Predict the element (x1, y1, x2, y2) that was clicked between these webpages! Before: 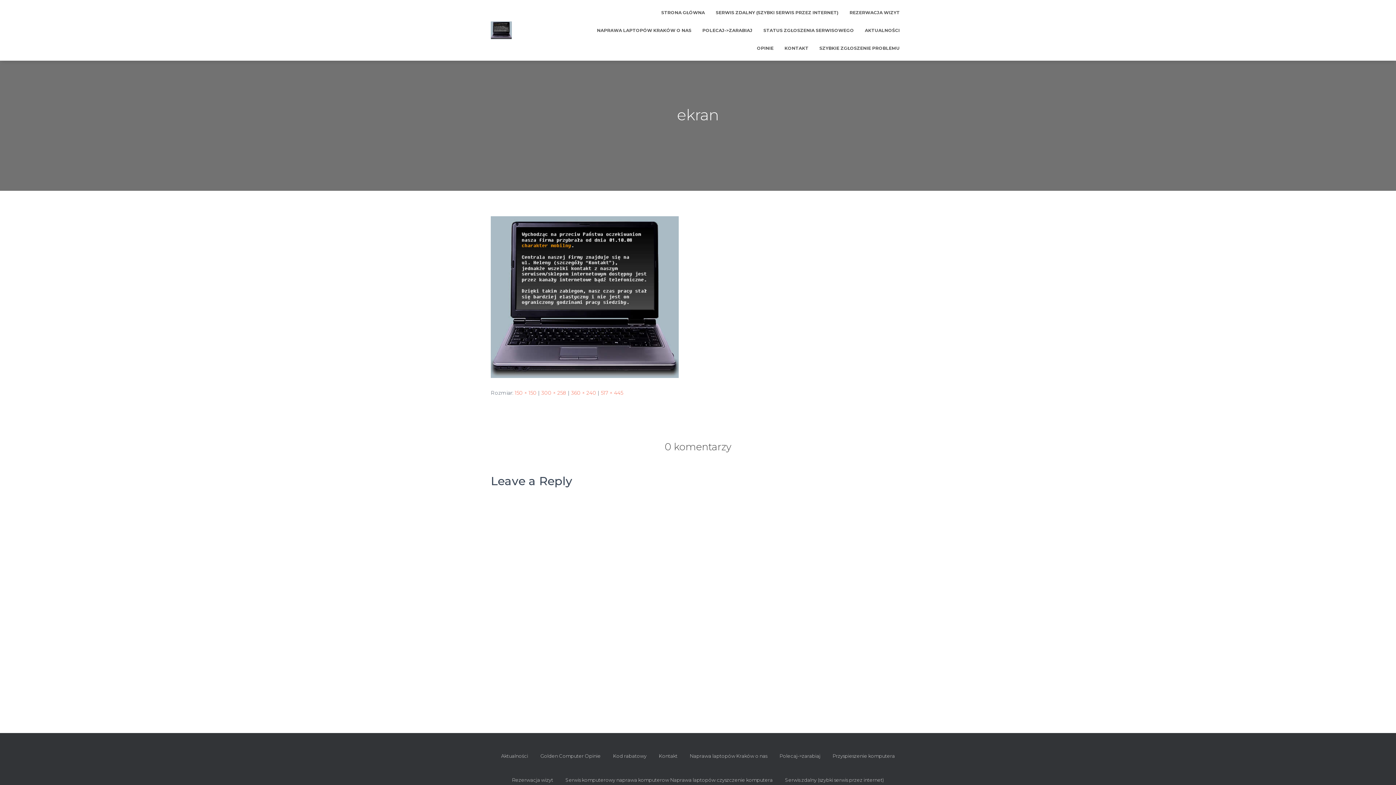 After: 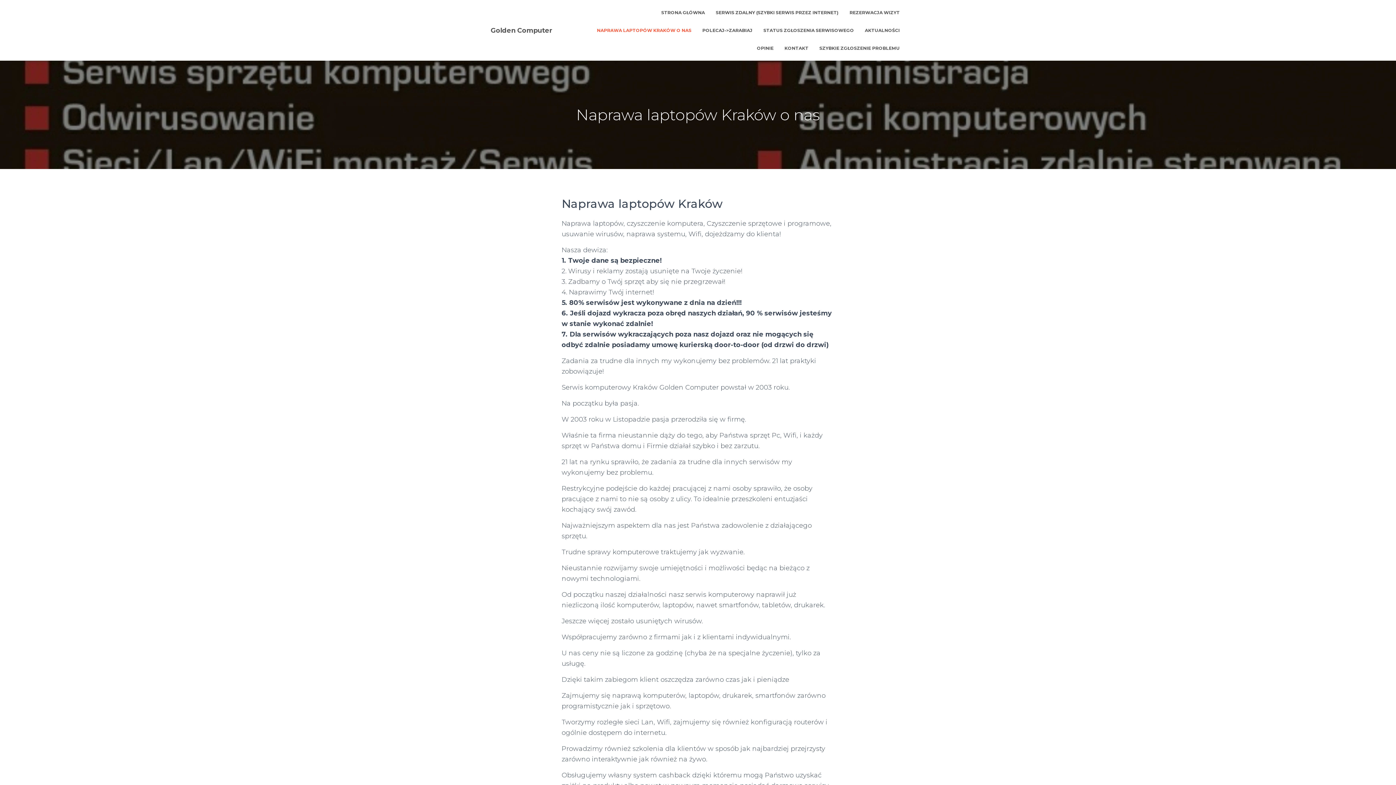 Action: bbox: (684, 744, 772, 768) label: Naprawa laptopów Kraków o nas